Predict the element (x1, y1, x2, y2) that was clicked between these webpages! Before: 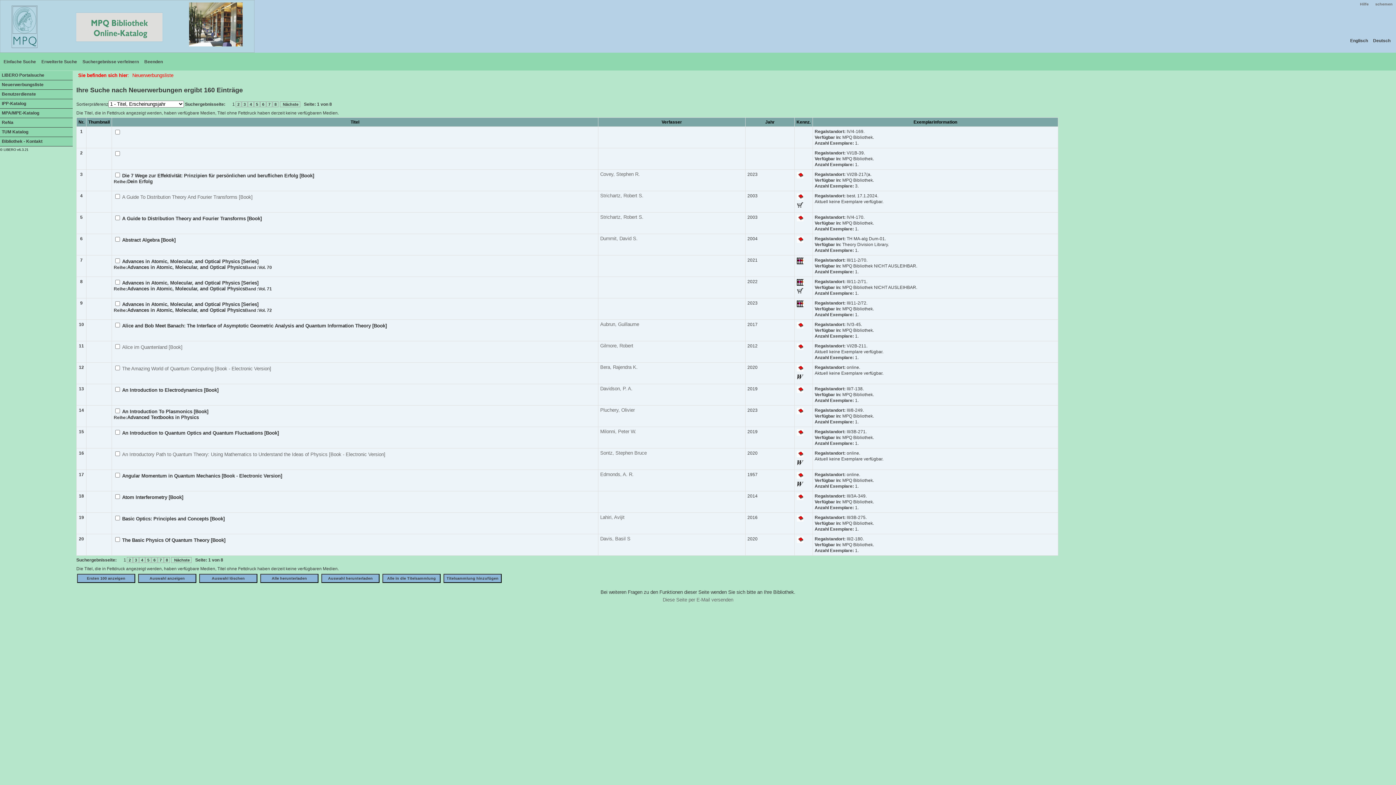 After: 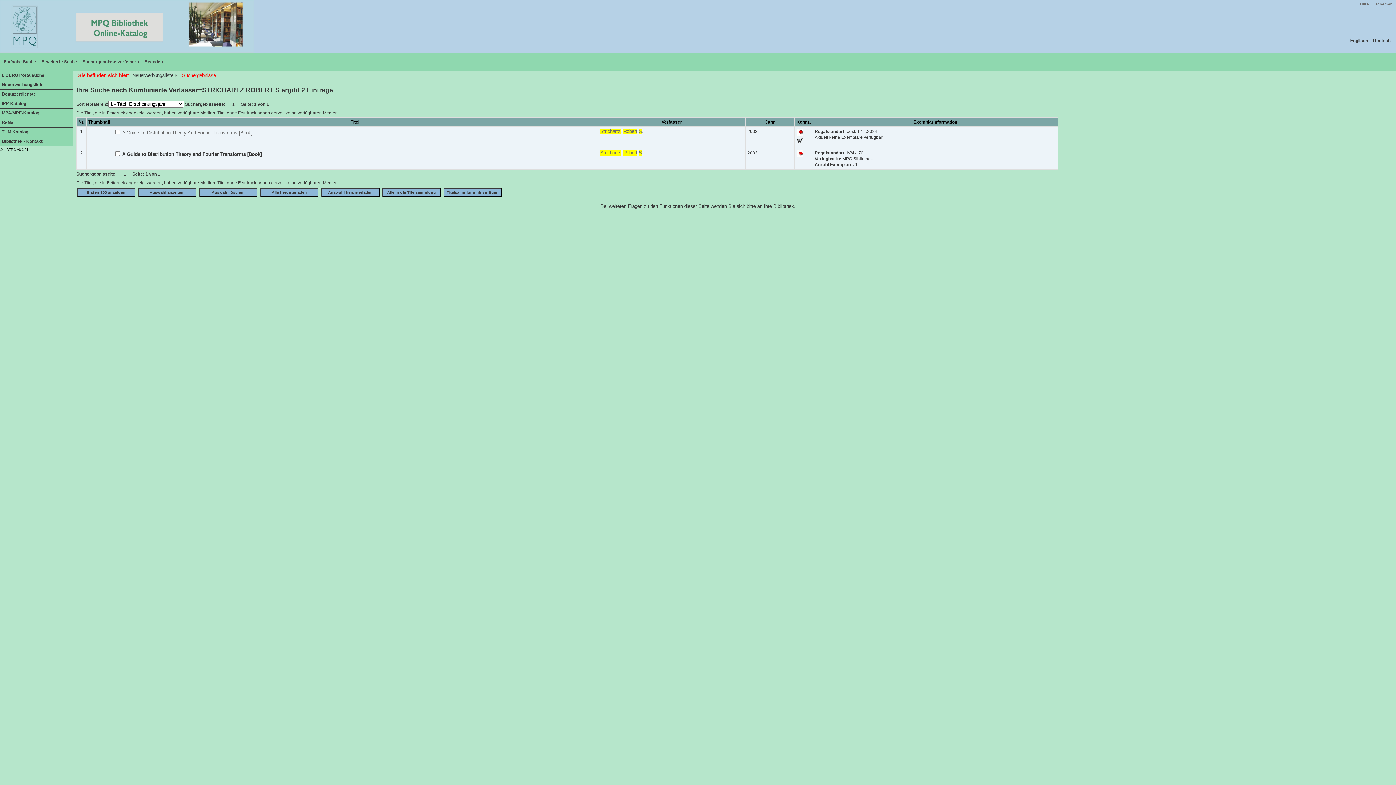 Action: bbox: (600, 214, 643, 219) label: Strichartz, Robert S.